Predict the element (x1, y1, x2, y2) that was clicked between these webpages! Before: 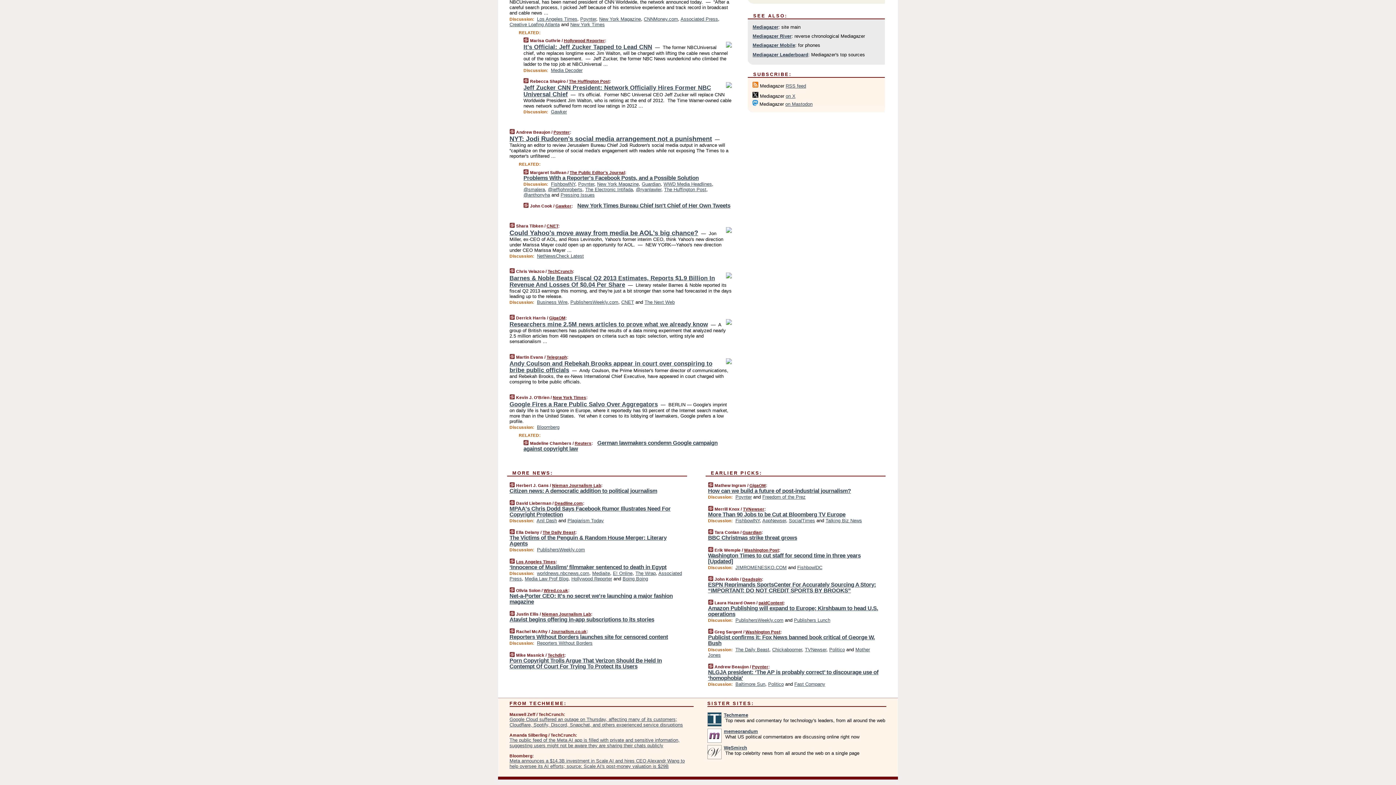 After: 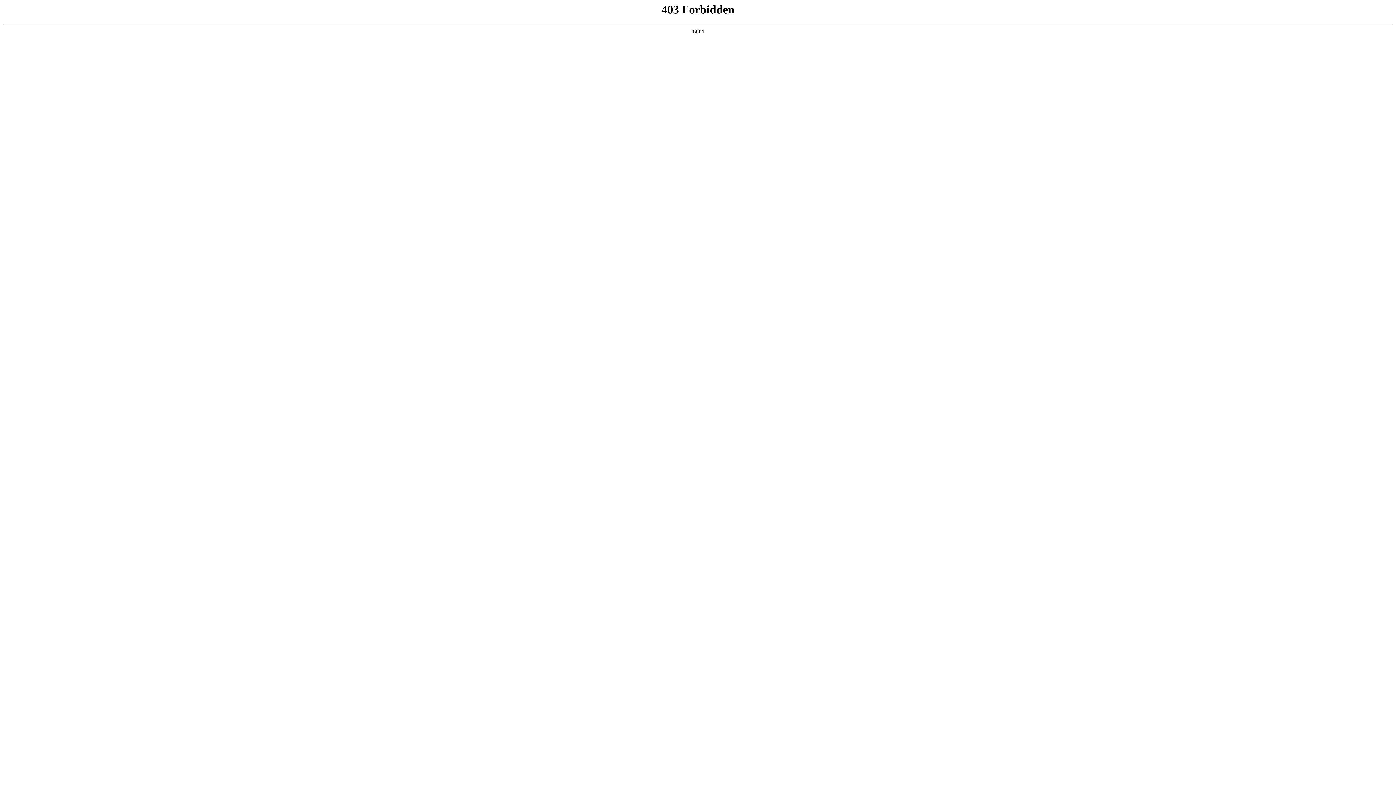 Action: bbox: (567, 518, 604, 523) label: Plagiarism Today